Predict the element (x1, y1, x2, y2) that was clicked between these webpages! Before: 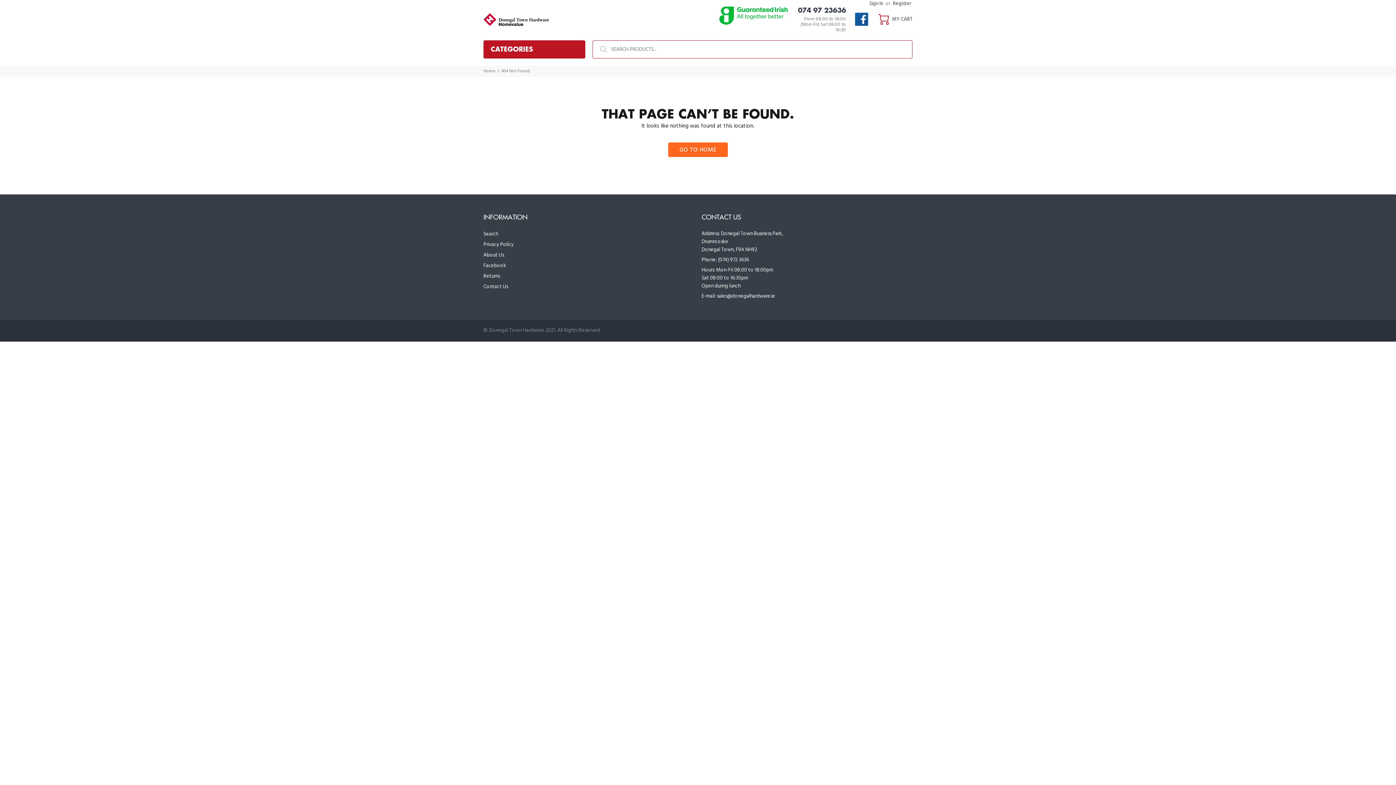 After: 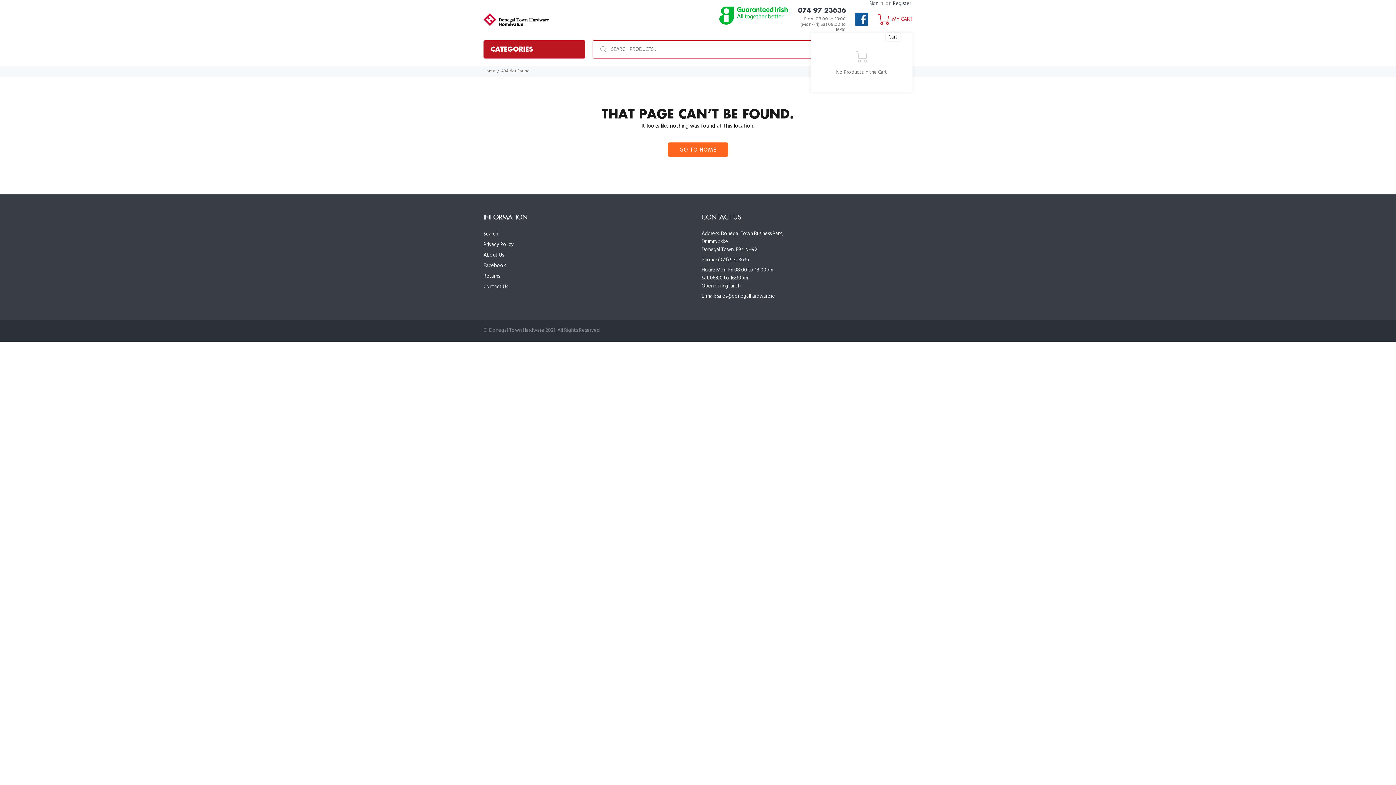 Action: bbox: (874, 10, 912, 27) label: MY CART